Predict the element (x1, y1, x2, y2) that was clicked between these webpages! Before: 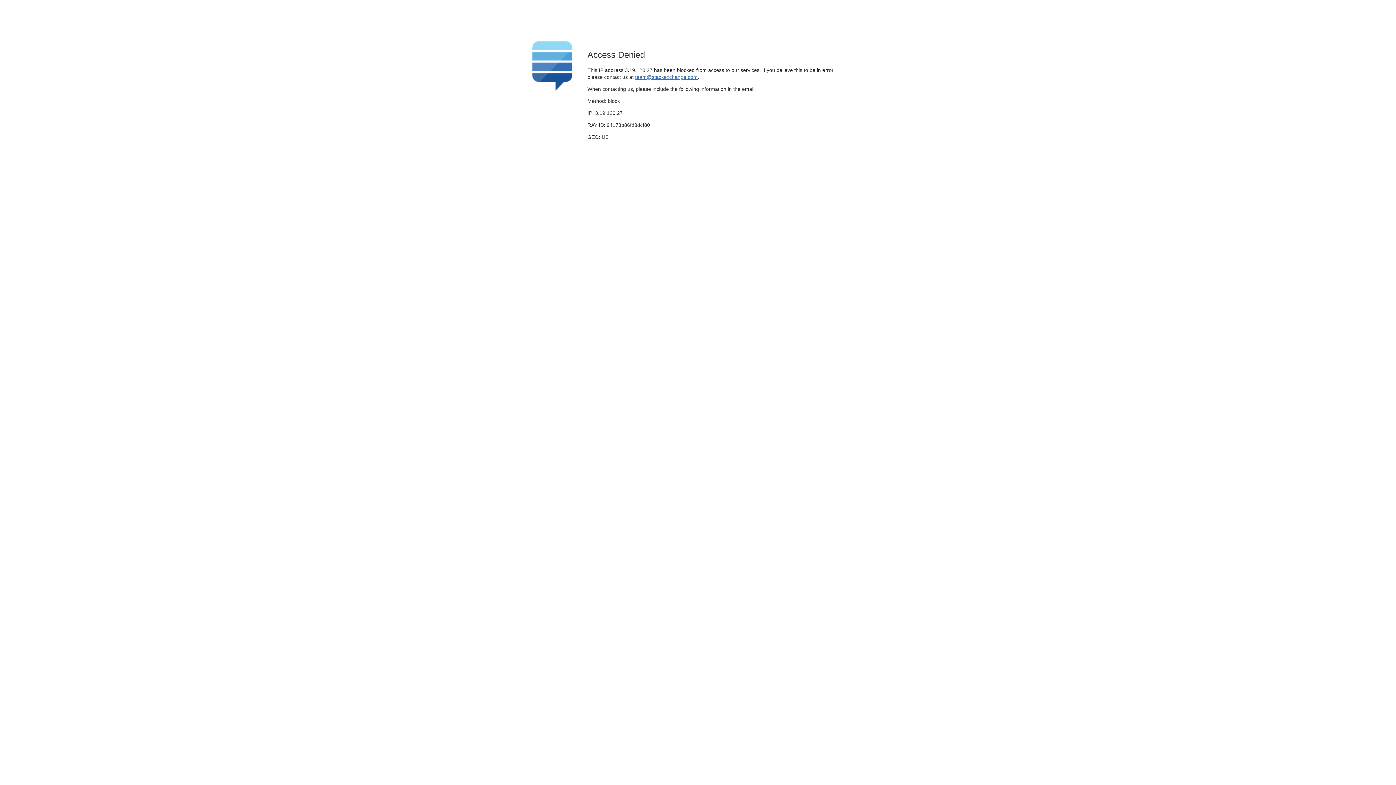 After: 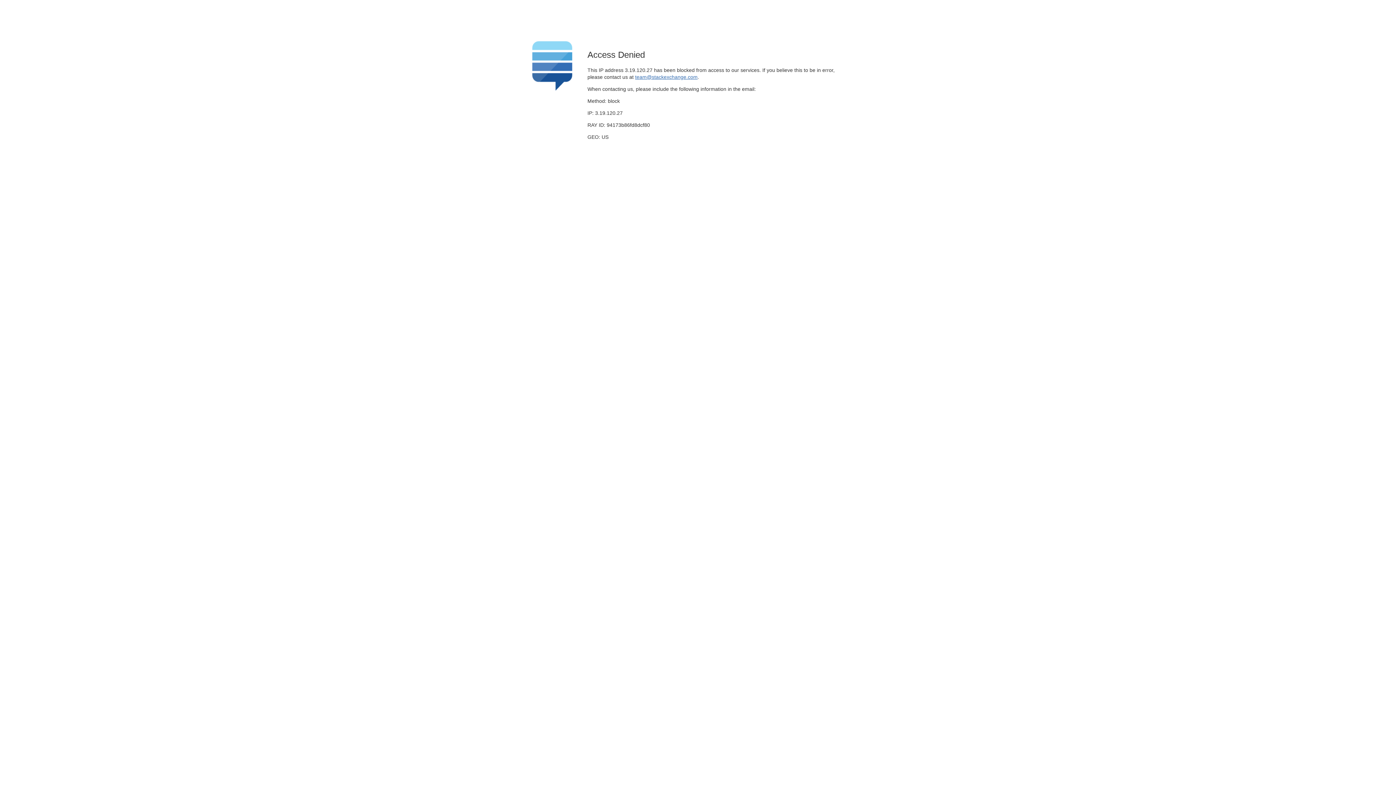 Action: bbox: (635, 74, 697, 79) label: team@stackexchange.com